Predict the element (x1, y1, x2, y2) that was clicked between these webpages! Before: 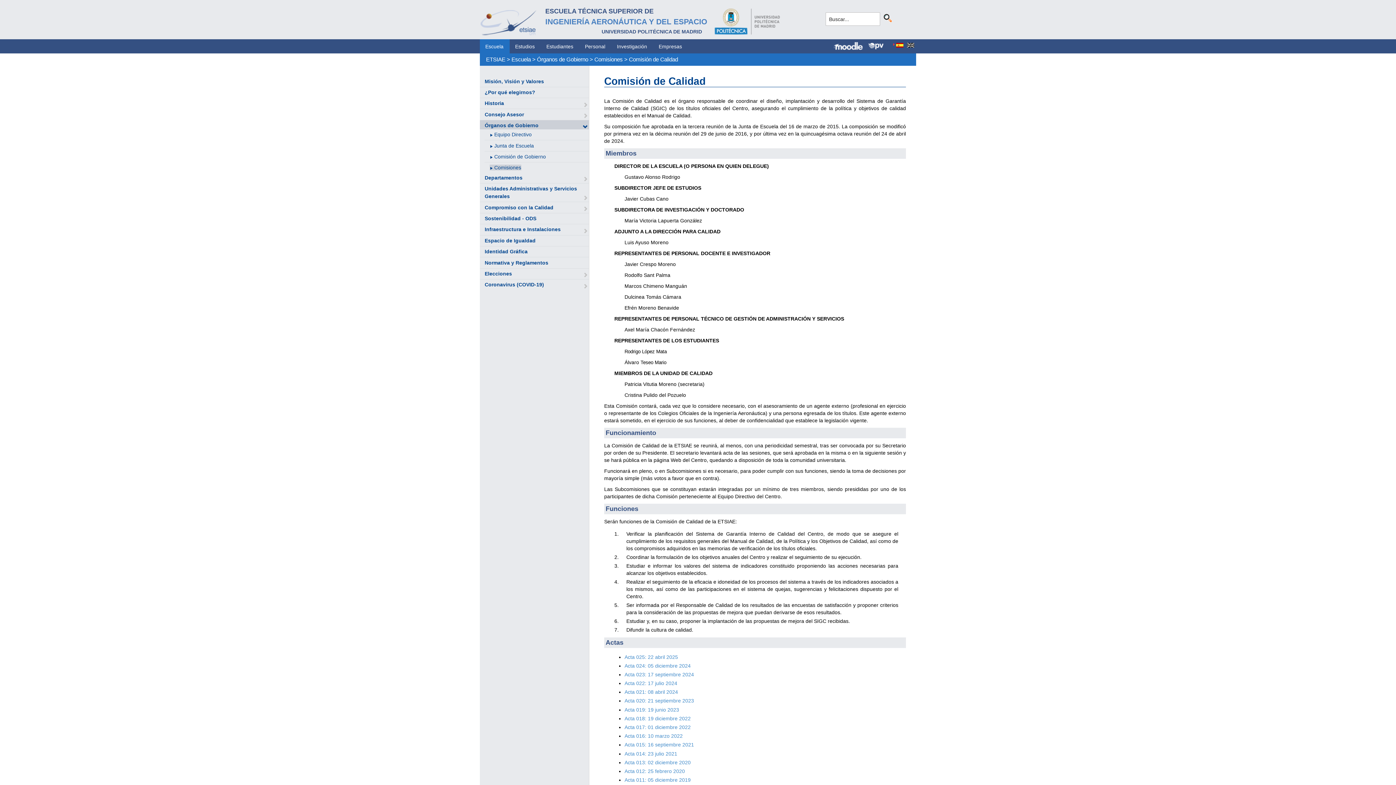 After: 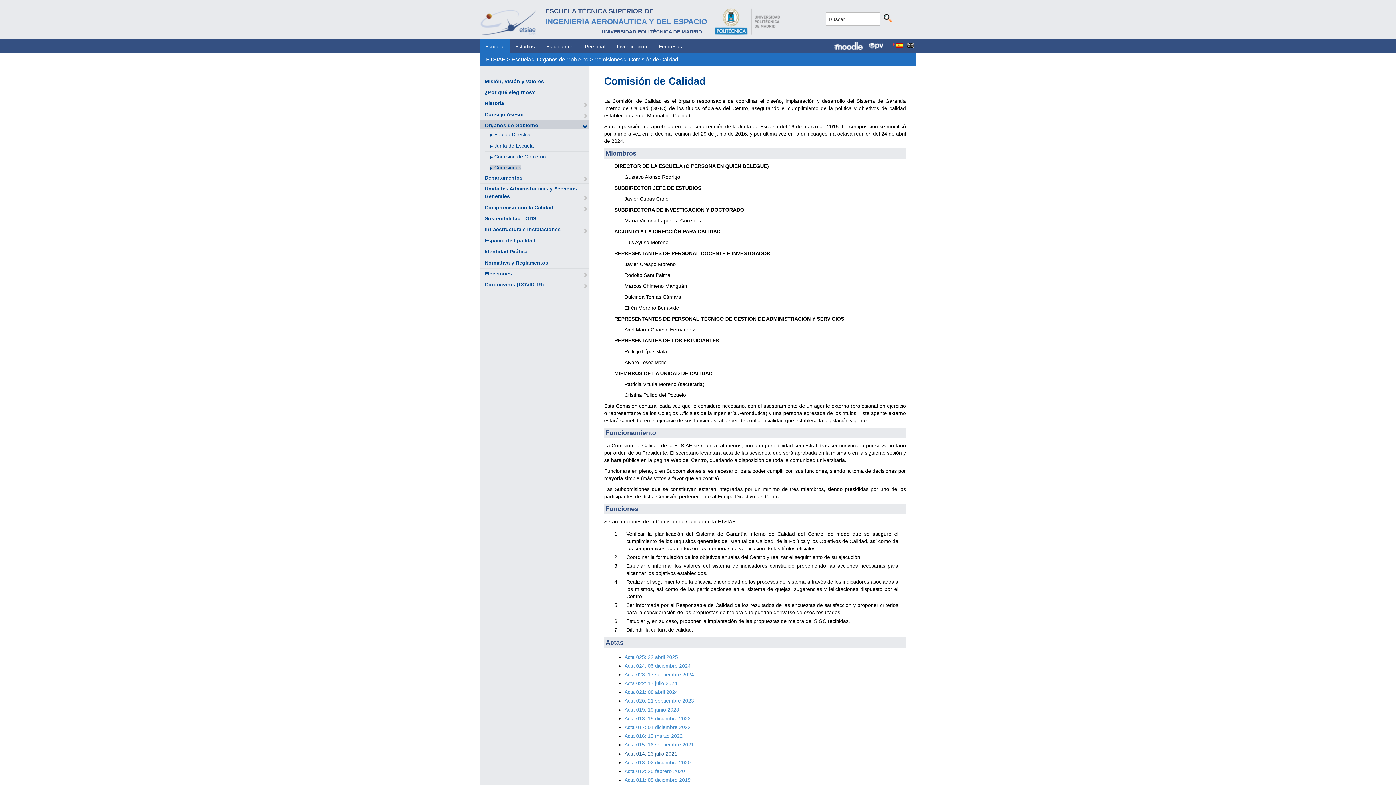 Action: bbox: (624, 751, 677, 756) label: Acta 014: 23 julio 2021